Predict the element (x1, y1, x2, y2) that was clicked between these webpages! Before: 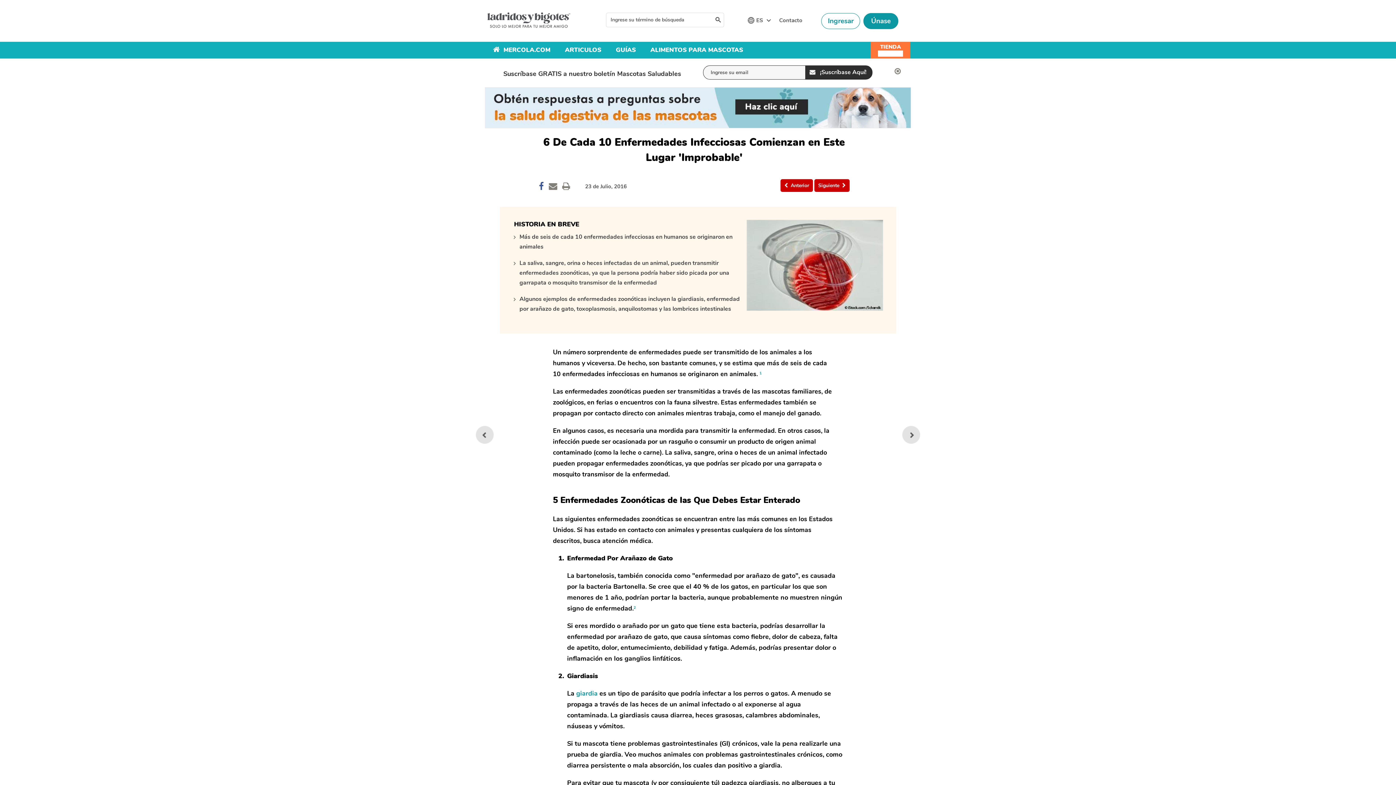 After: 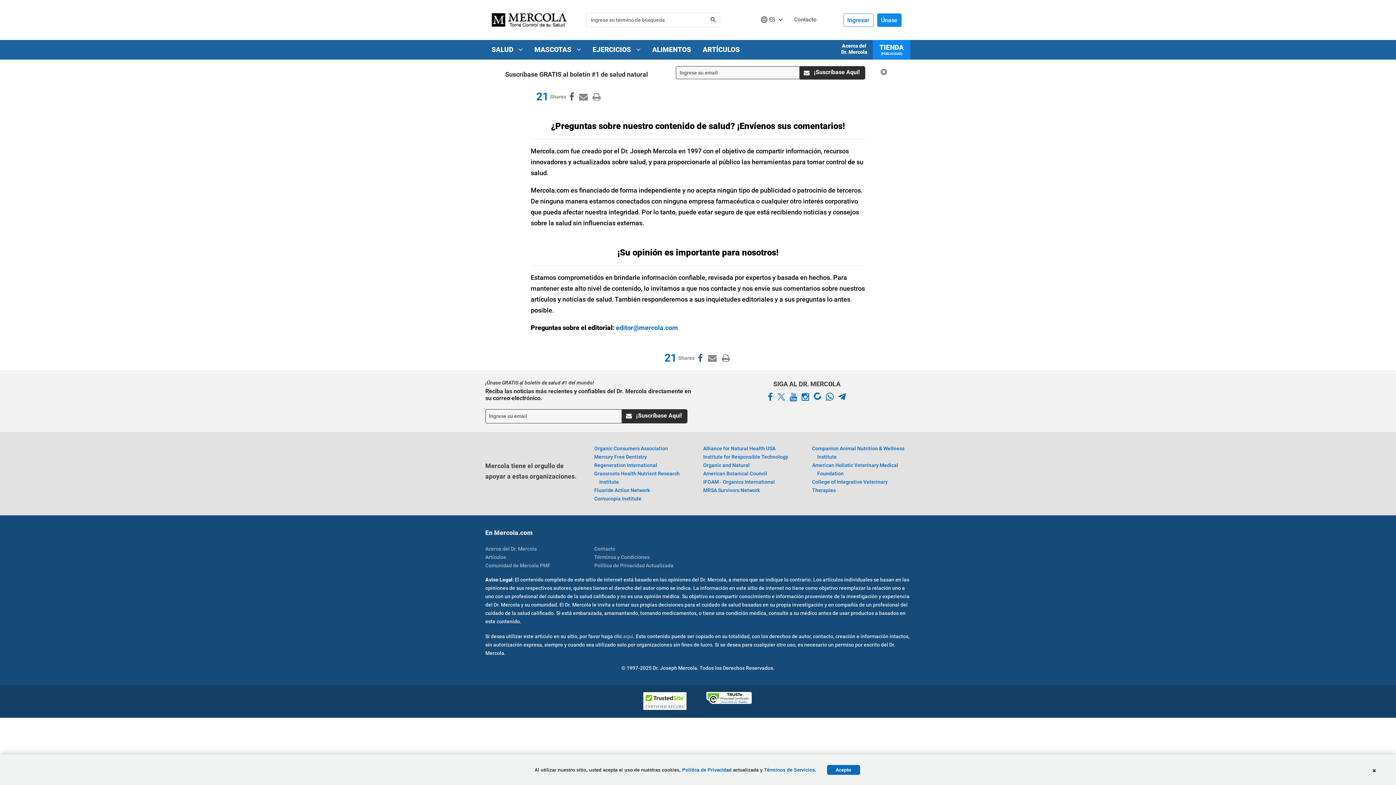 Action: bbox: (779, 16, 802, 24) label: Contacto